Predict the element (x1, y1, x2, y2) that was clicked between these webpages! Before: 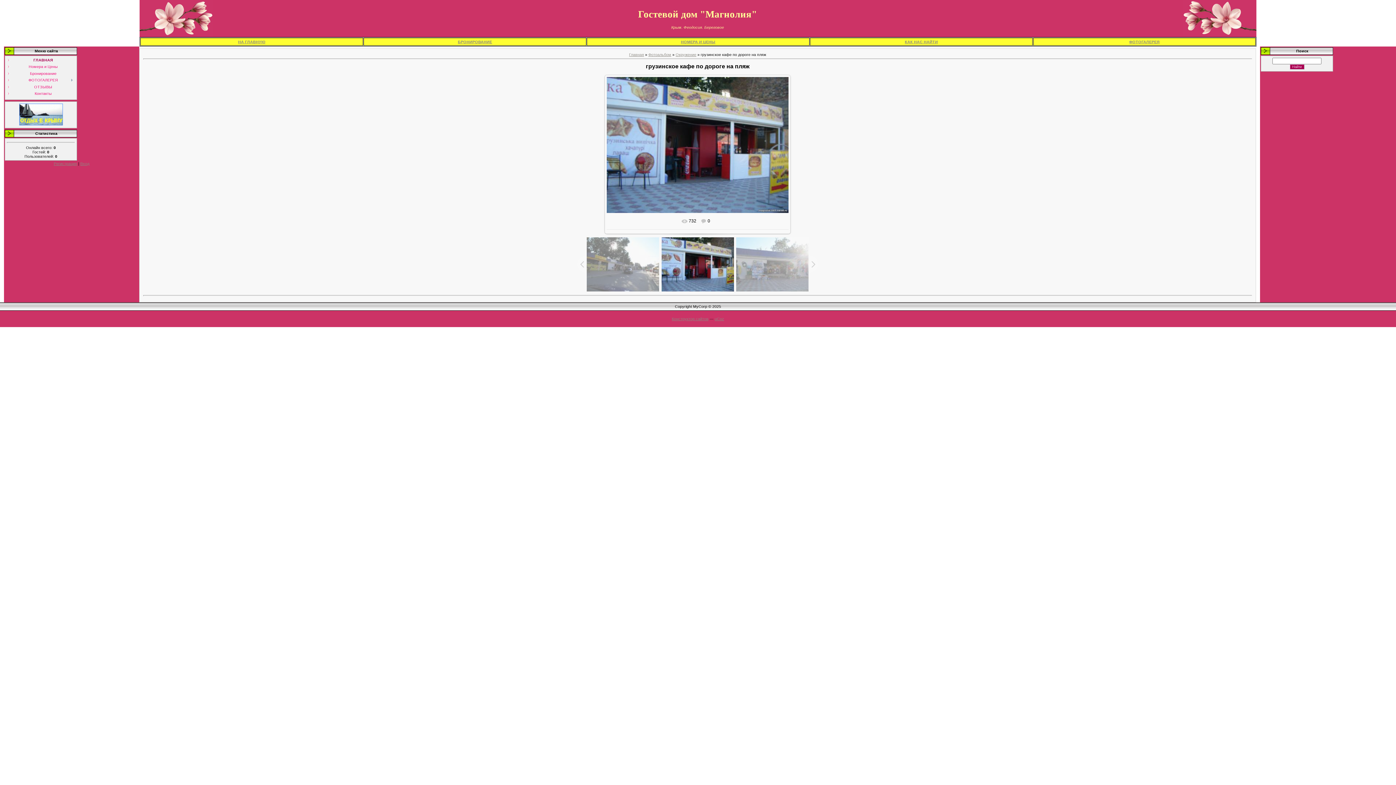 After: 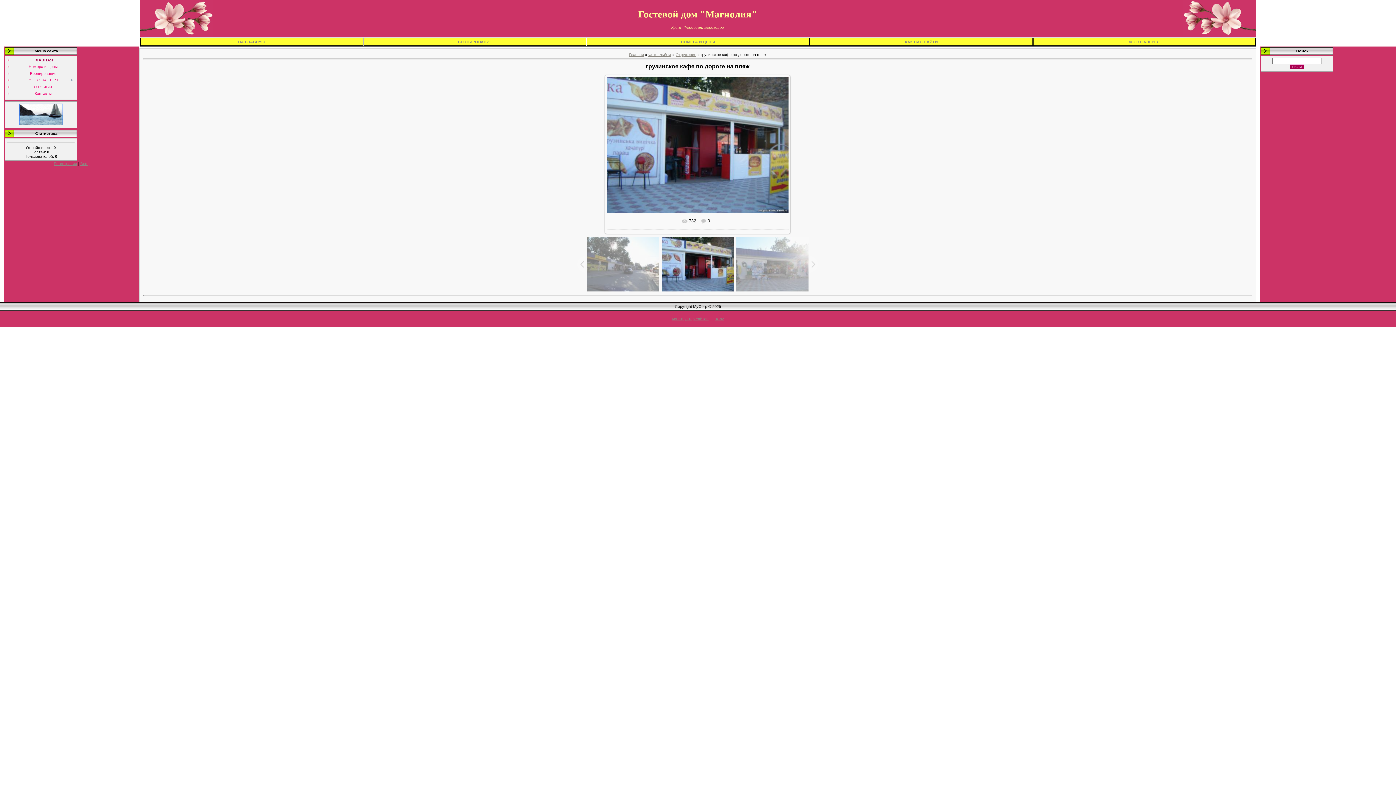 Action: bbox: (810, 256, 818, 272)